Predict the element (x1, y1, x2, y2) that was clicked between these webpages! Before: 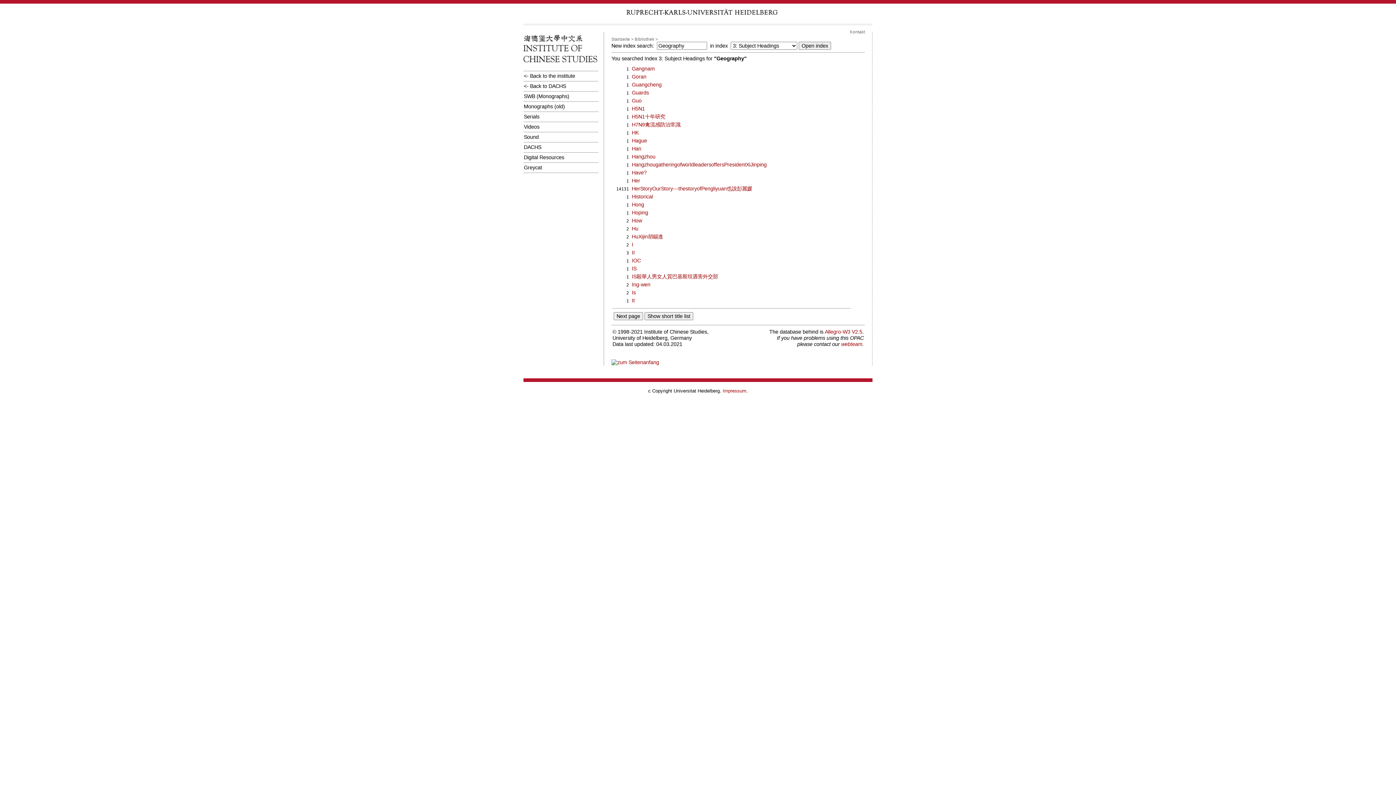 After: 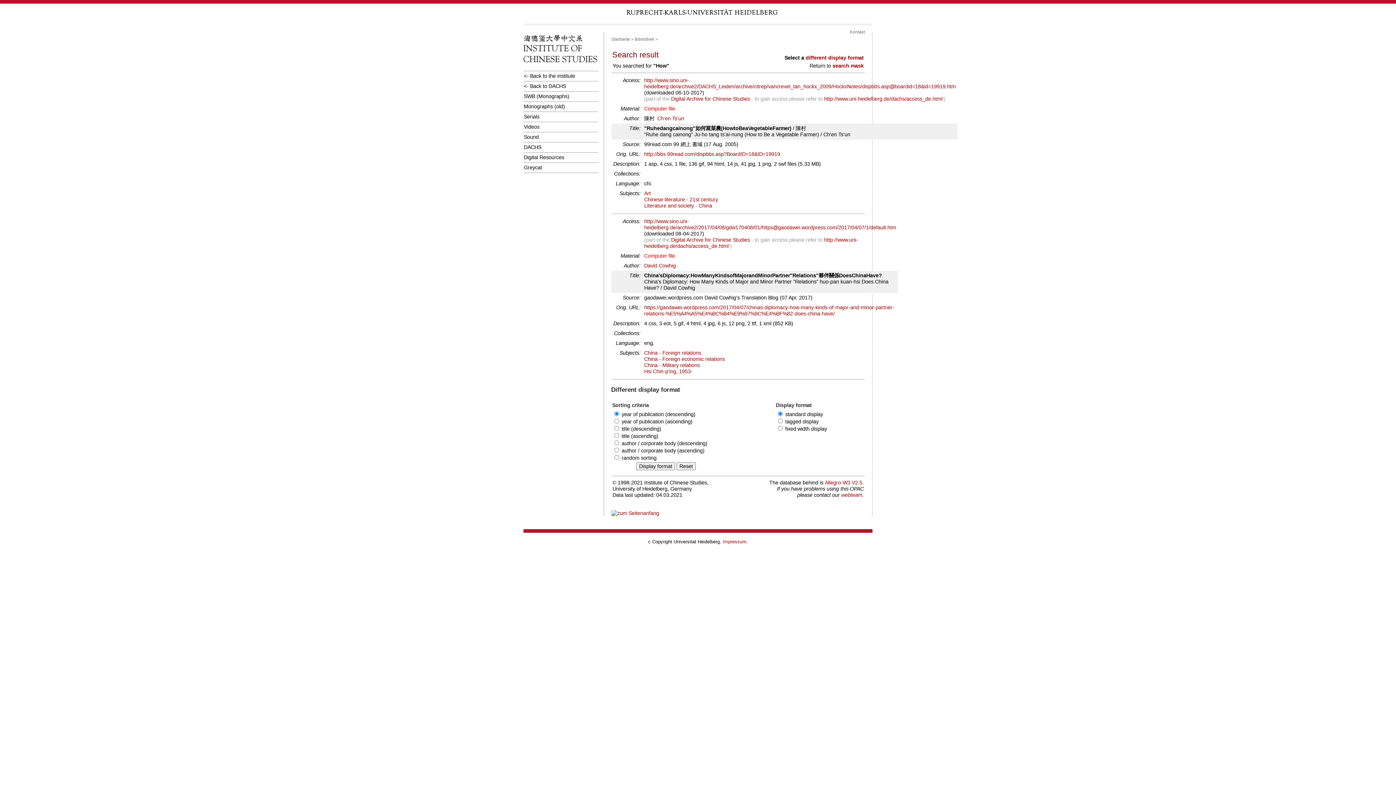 Action: bbox: (632, 217, 642, 223) label: How